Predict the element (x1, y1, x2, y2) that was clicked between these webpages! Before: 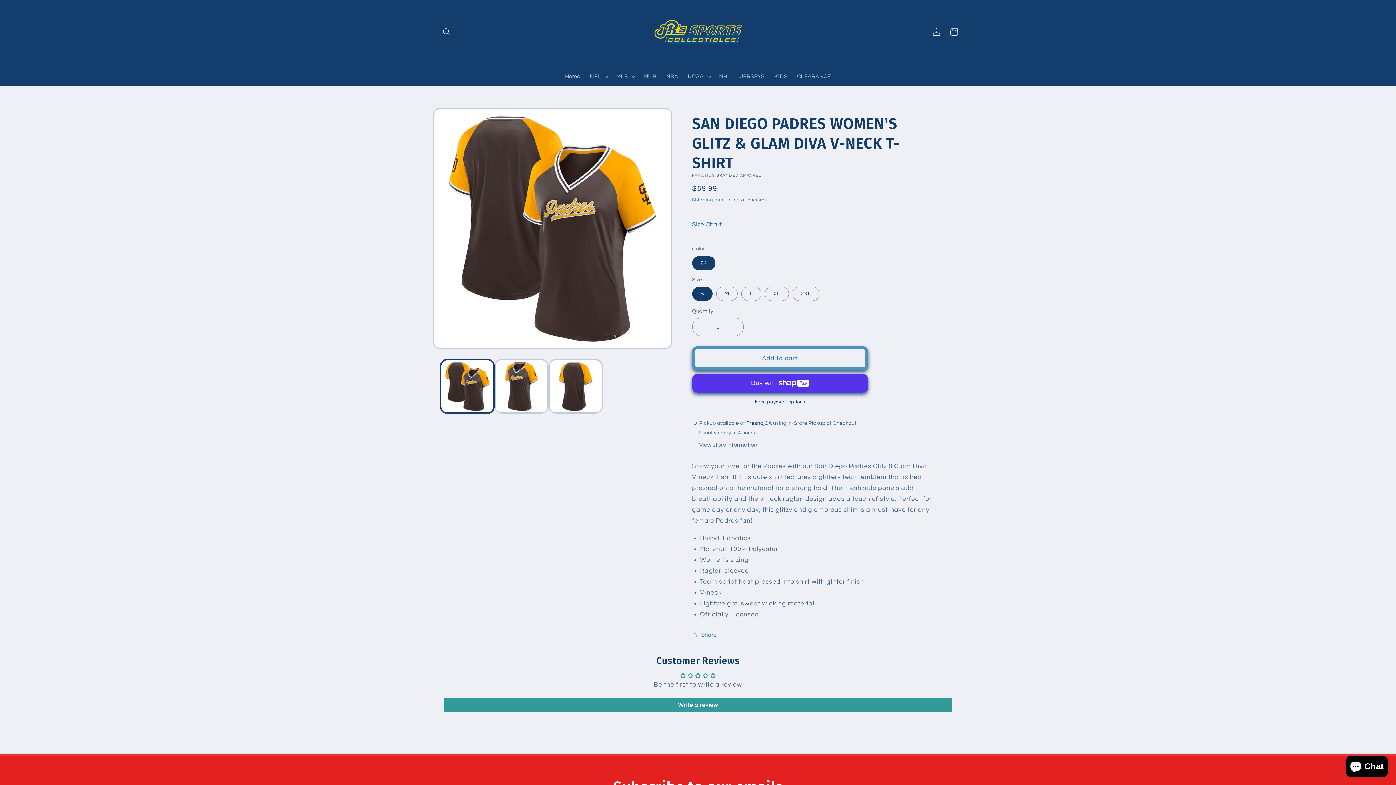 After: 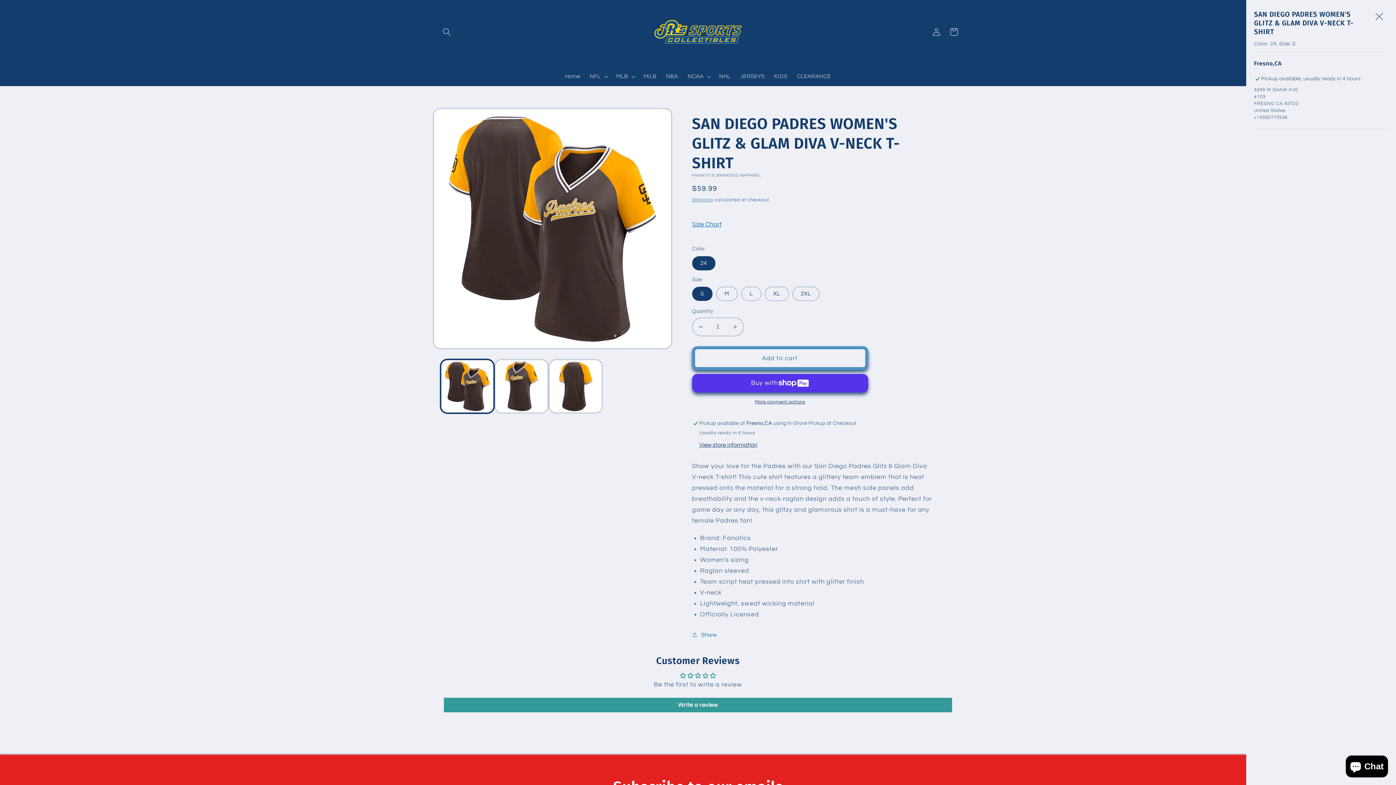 Action: bbox: (699, 442, 757, 448) label: View store information